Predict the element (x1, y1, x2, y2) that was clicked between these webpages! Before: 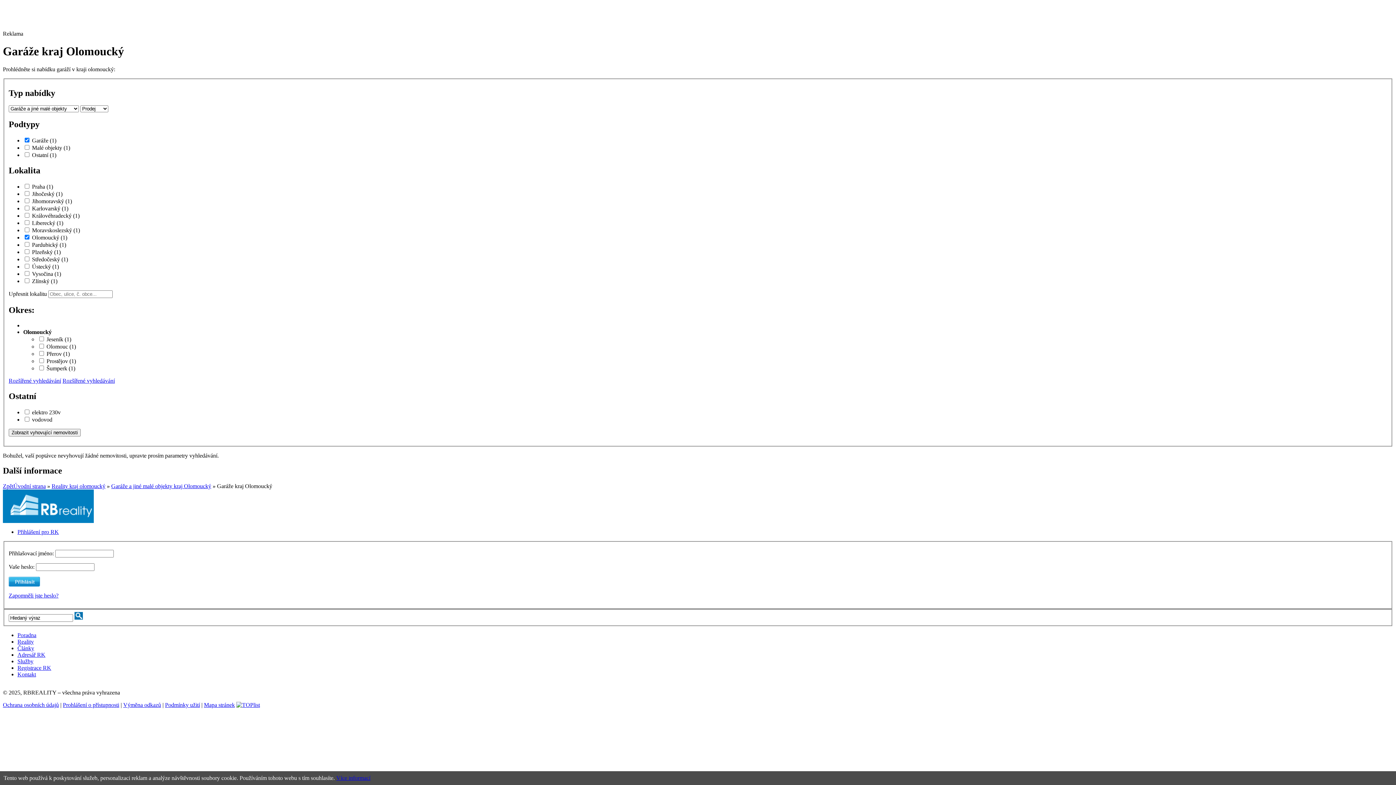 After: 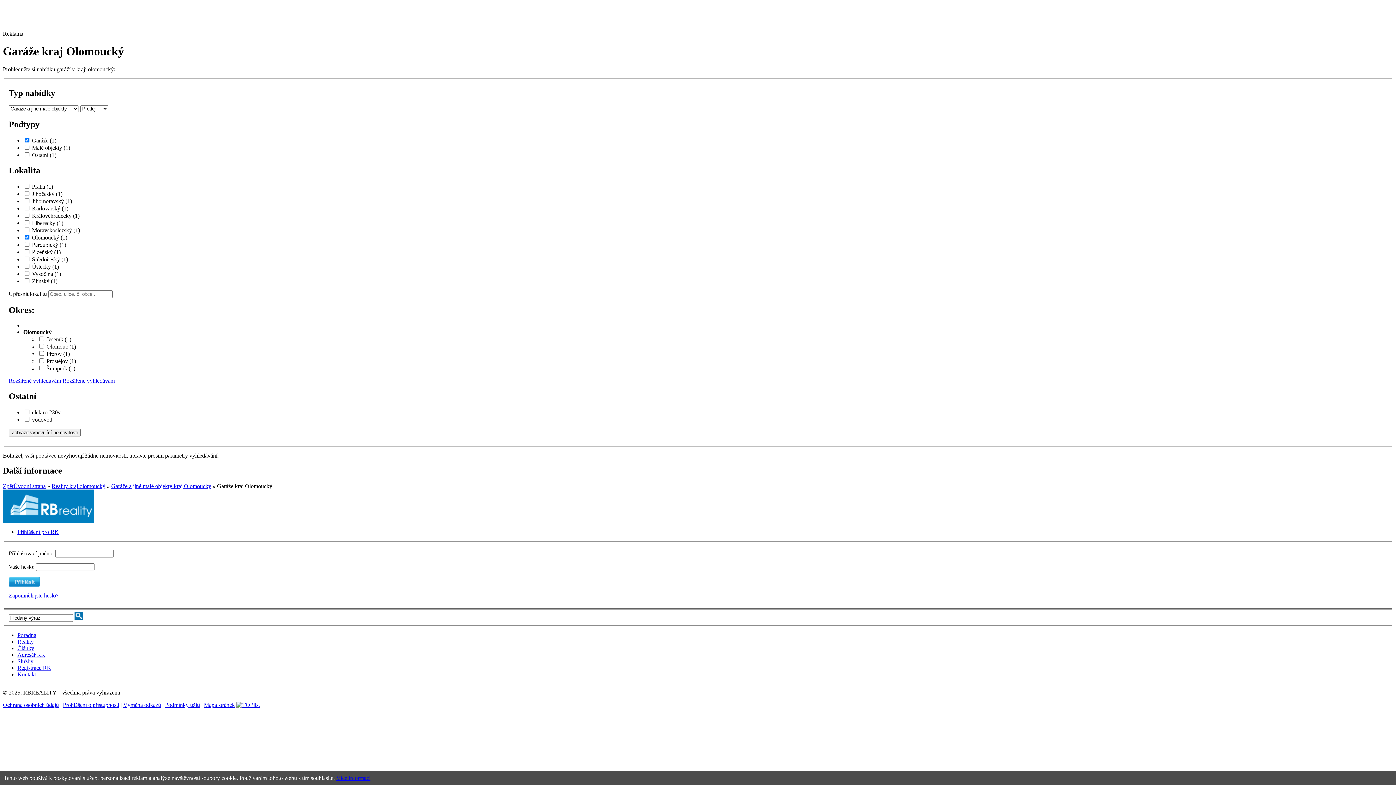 Action: bbox: (17, 529, 58, 535) label: Přihlášení pro RK